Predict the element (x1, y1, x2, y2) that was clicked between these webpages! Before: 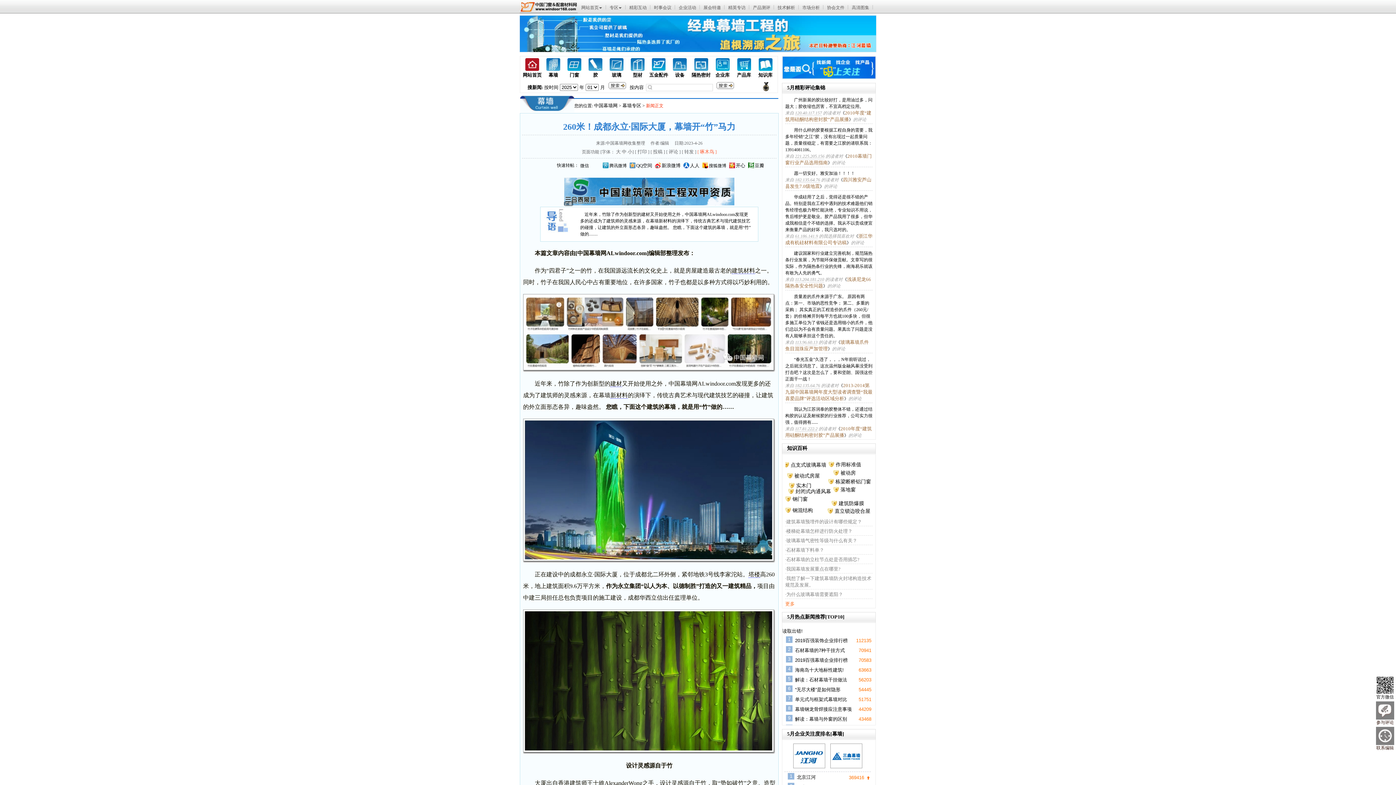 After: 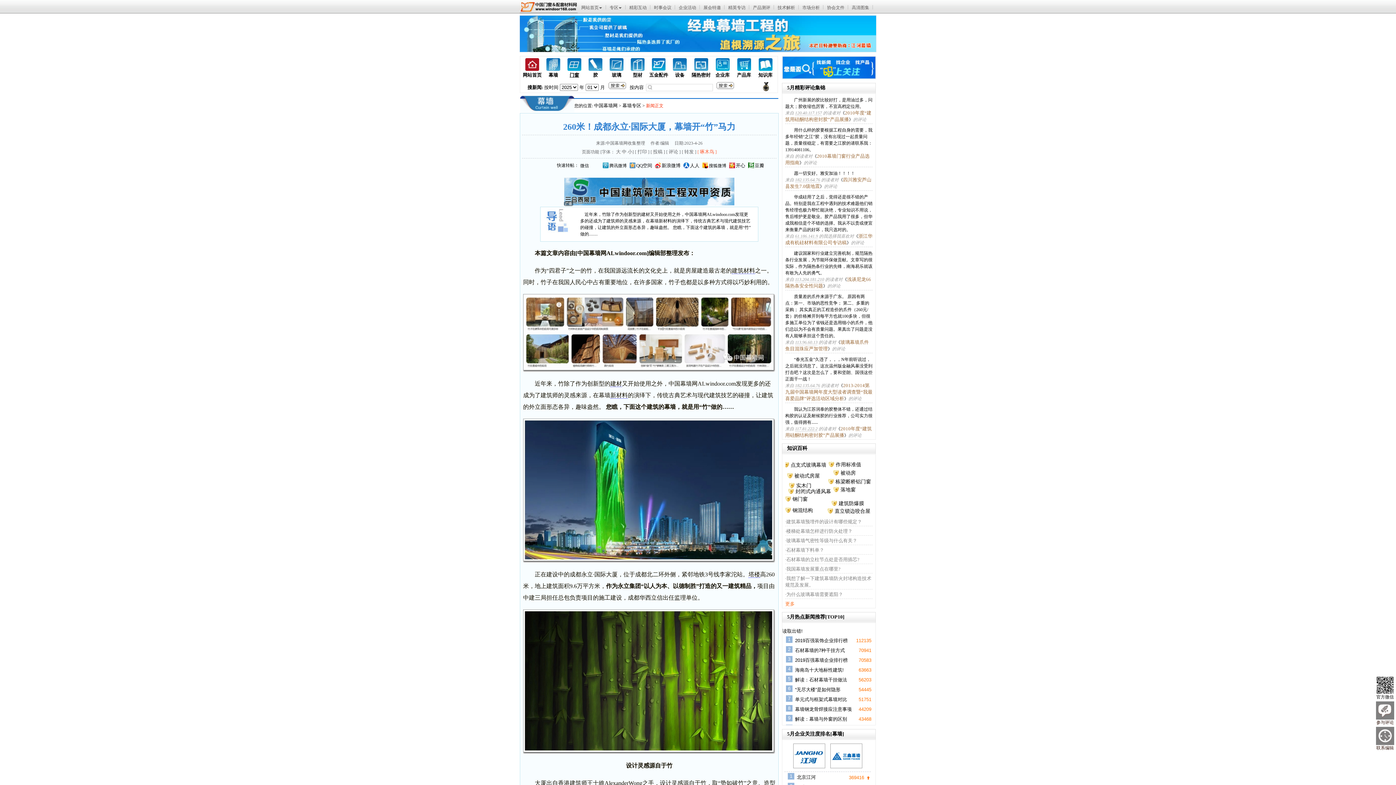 Action: label: 门窗 bbox: (569, 72, 579, 77)